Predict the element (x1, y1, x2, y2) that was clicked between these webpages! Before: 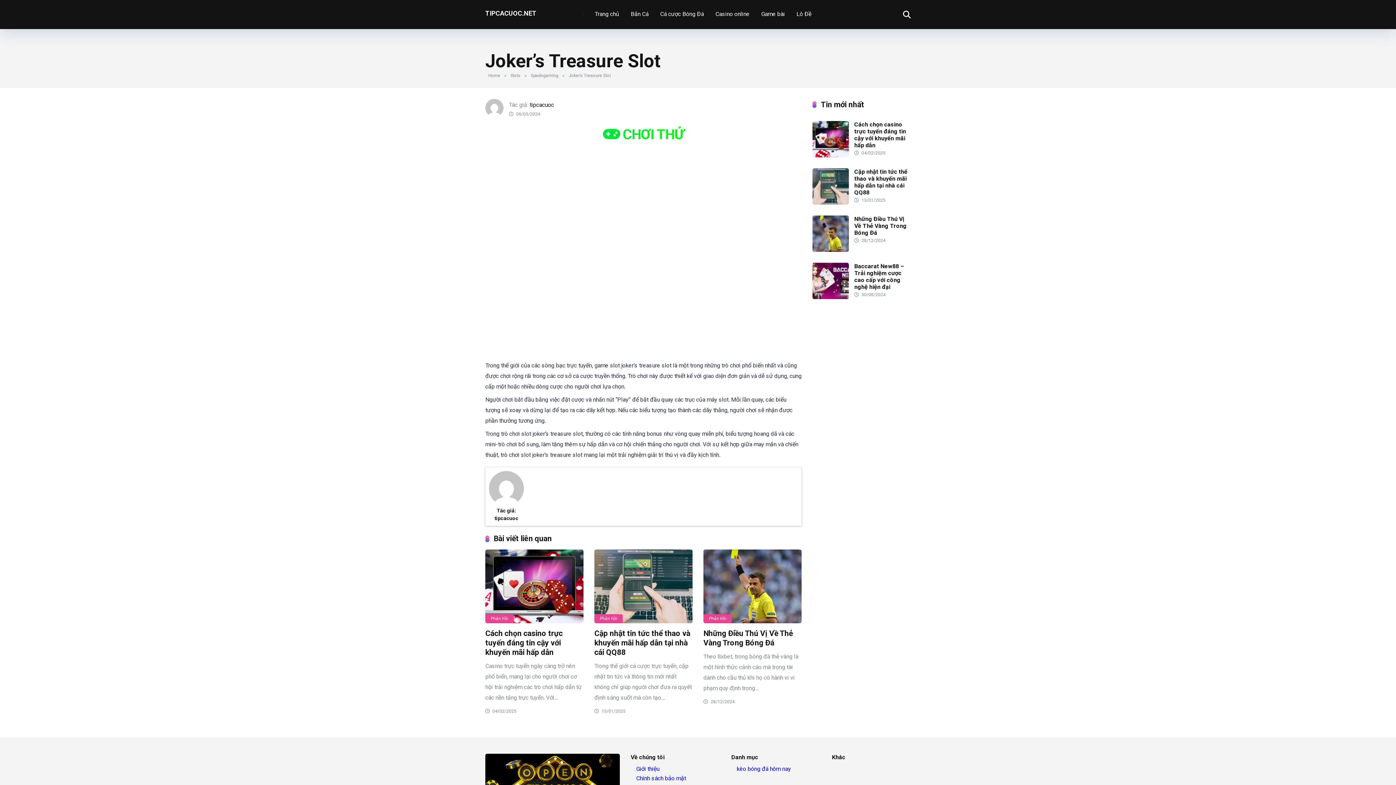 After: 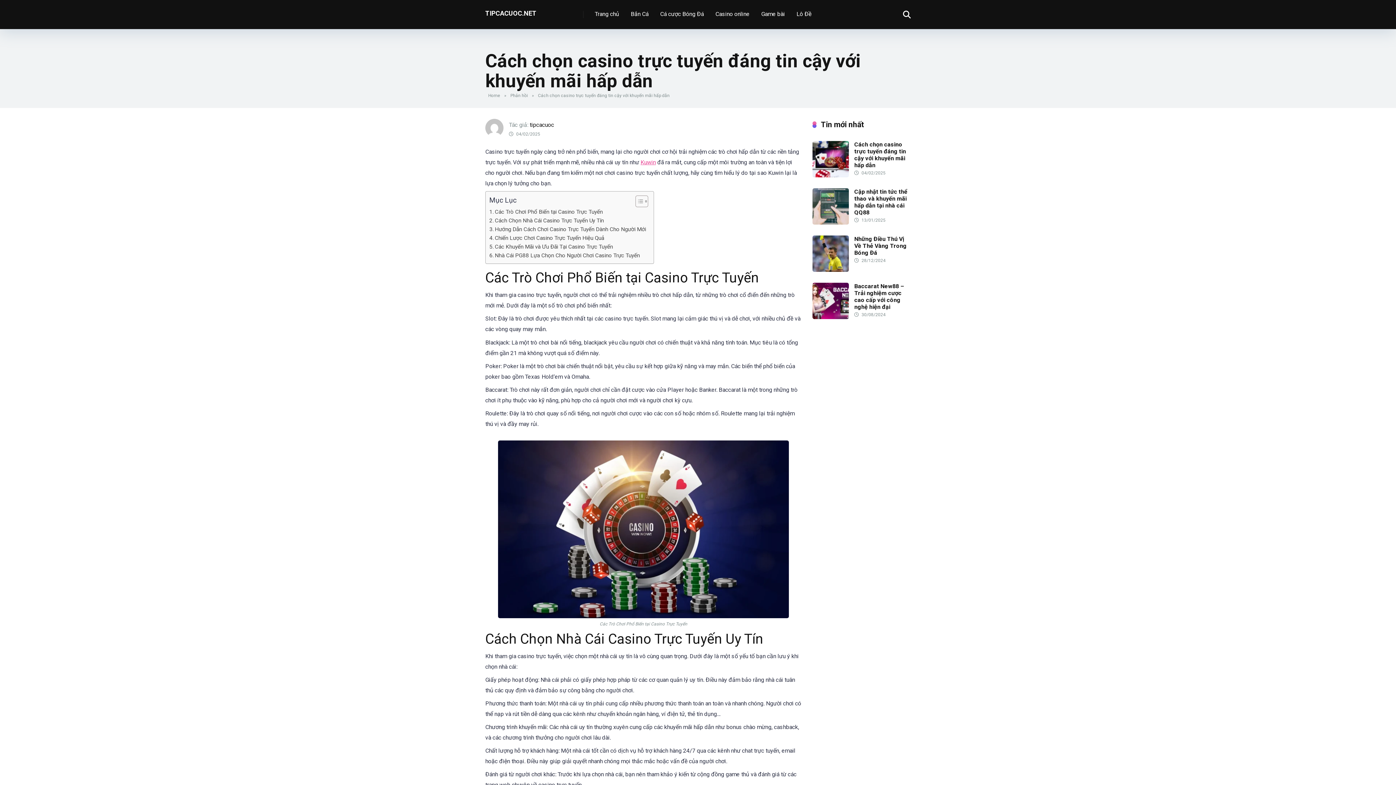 Action: bbox: (485, 549, 583, 623)